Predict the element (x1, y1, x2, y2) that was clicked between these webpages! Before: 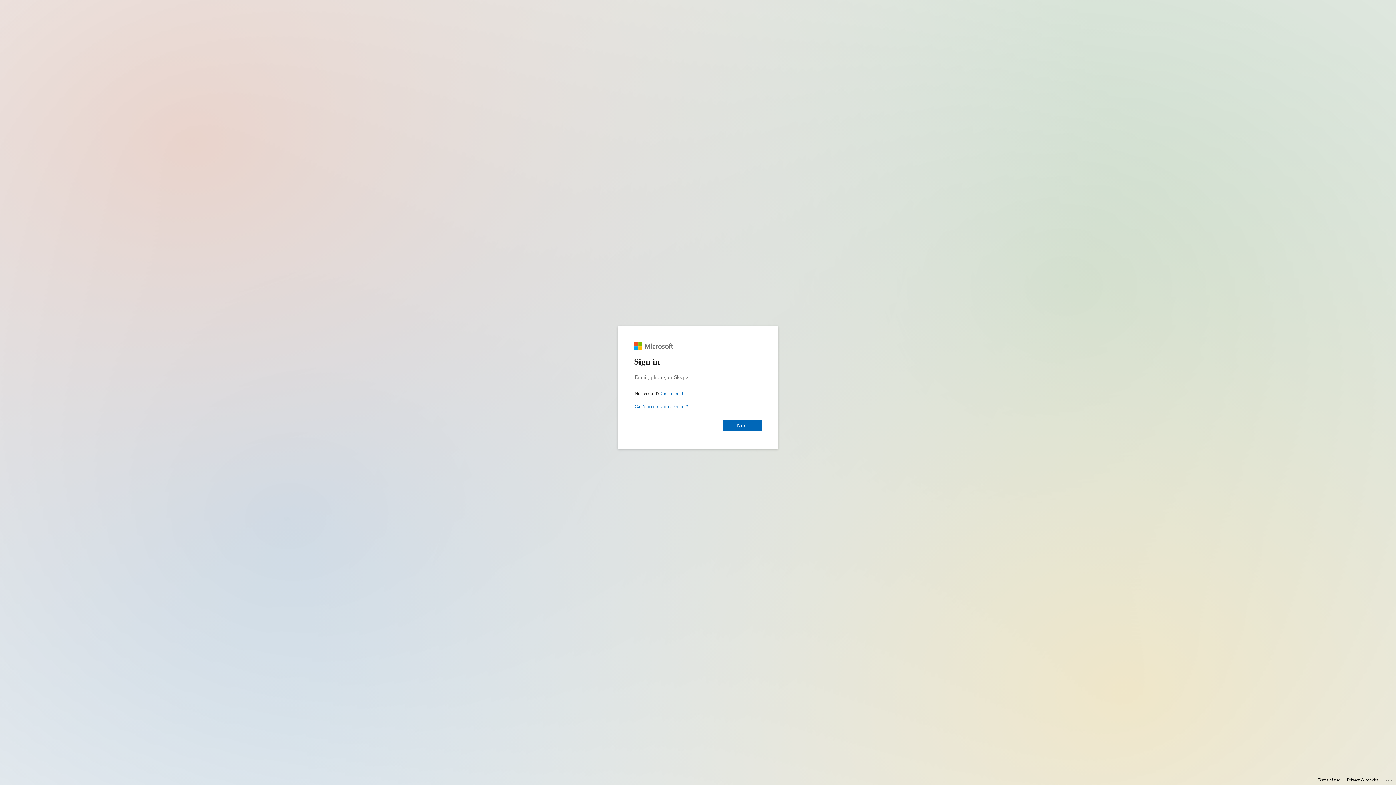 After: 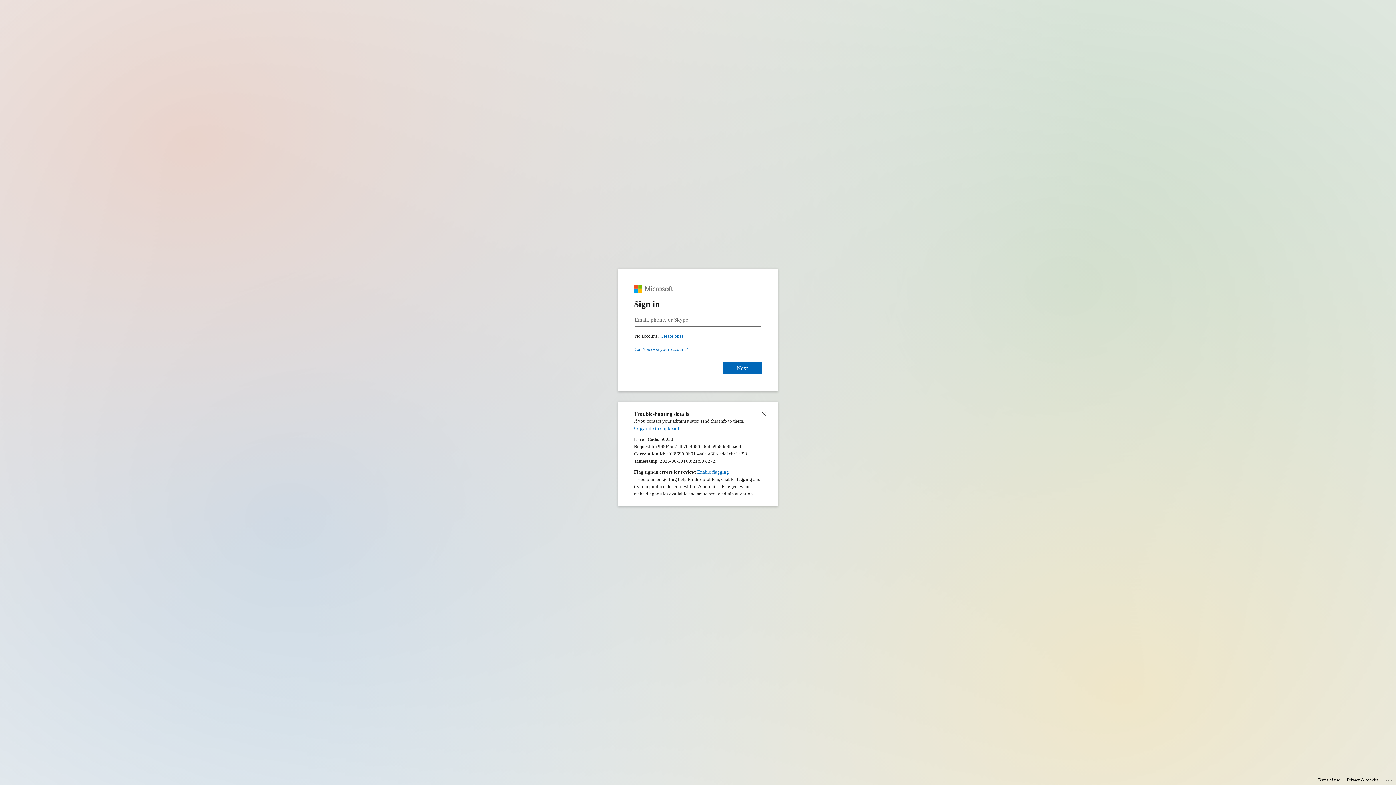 Action: bbox: (1385, 775, 1393, 783) label: Click here for troubleshooting information